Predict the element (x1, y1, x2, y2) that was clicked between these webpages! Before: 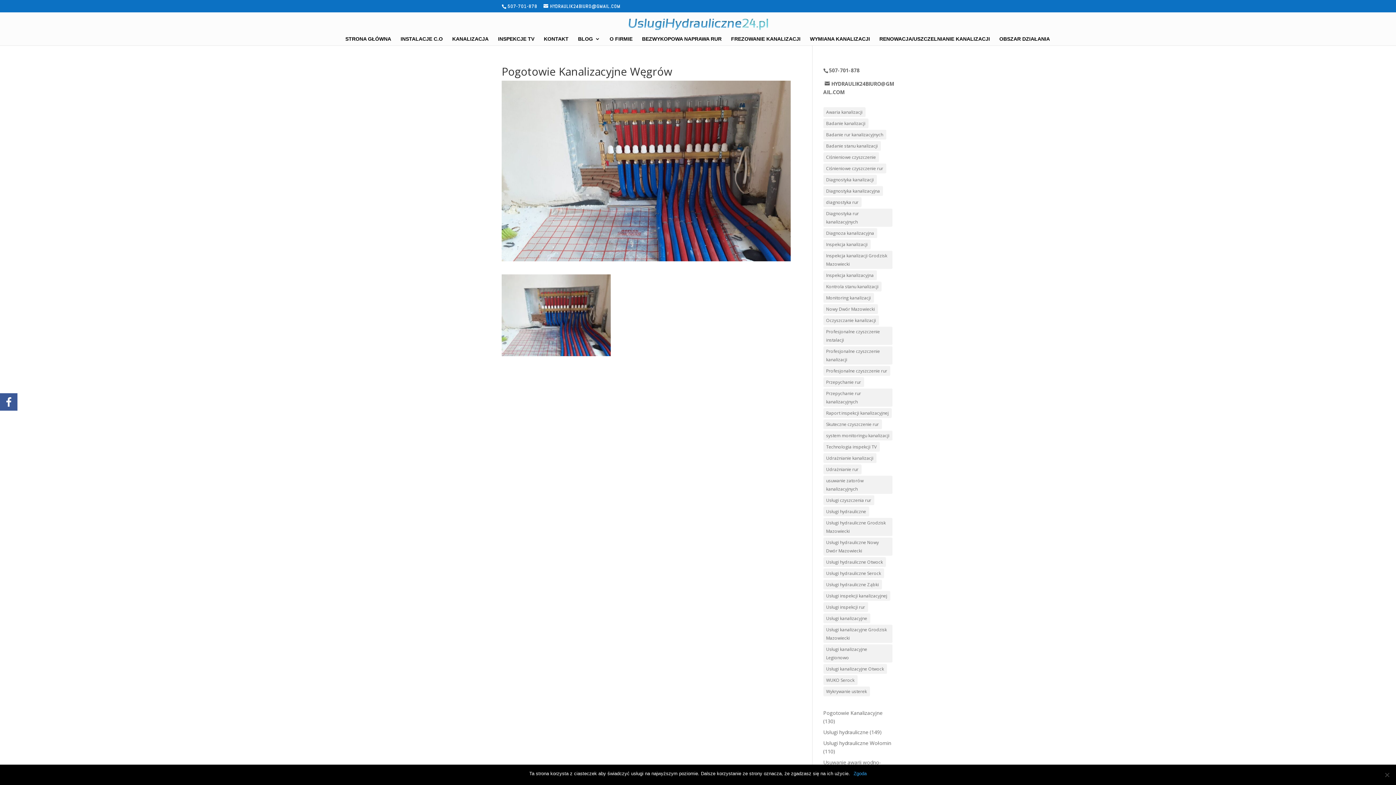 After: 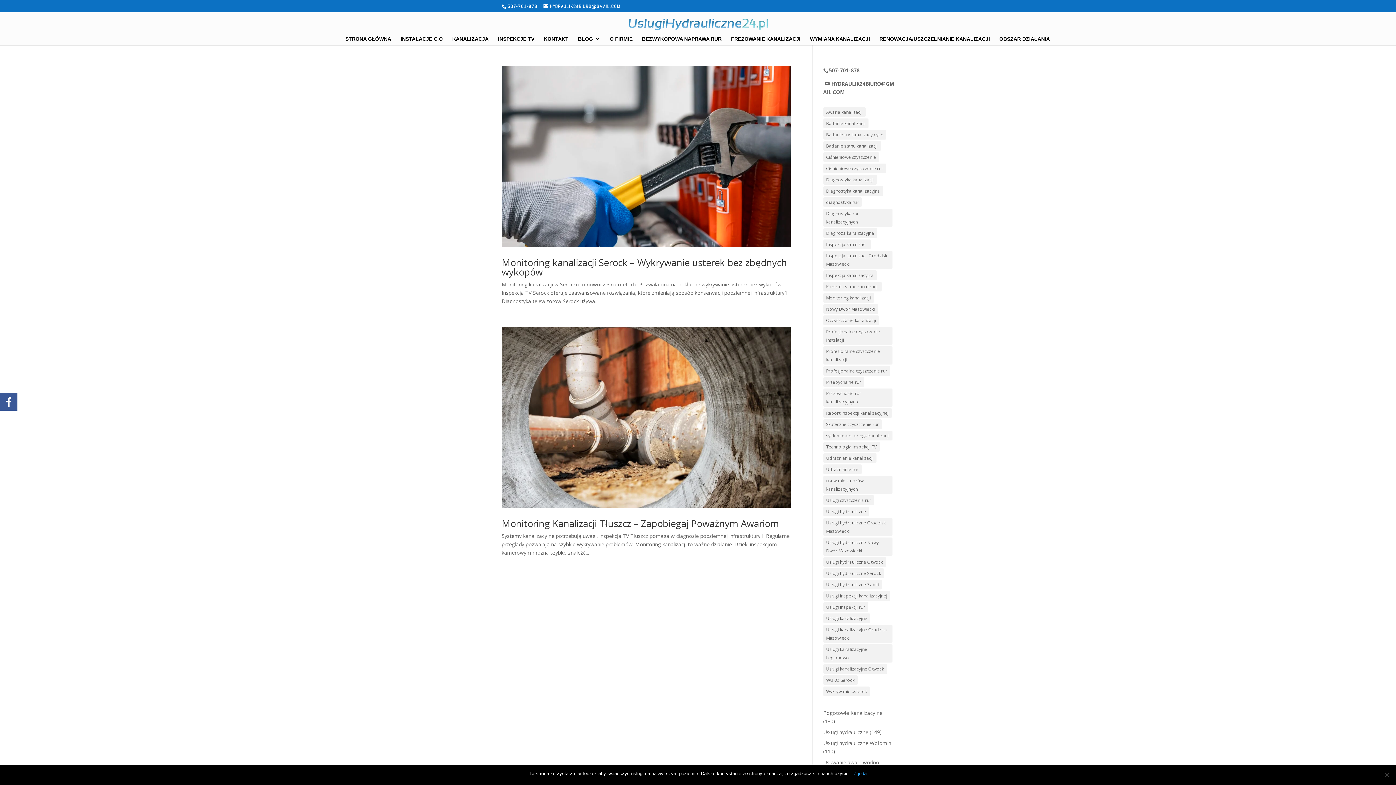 Action: label: Technologia inspekcji TV (2 elementy) bbox: (823, 442, 879, 452)